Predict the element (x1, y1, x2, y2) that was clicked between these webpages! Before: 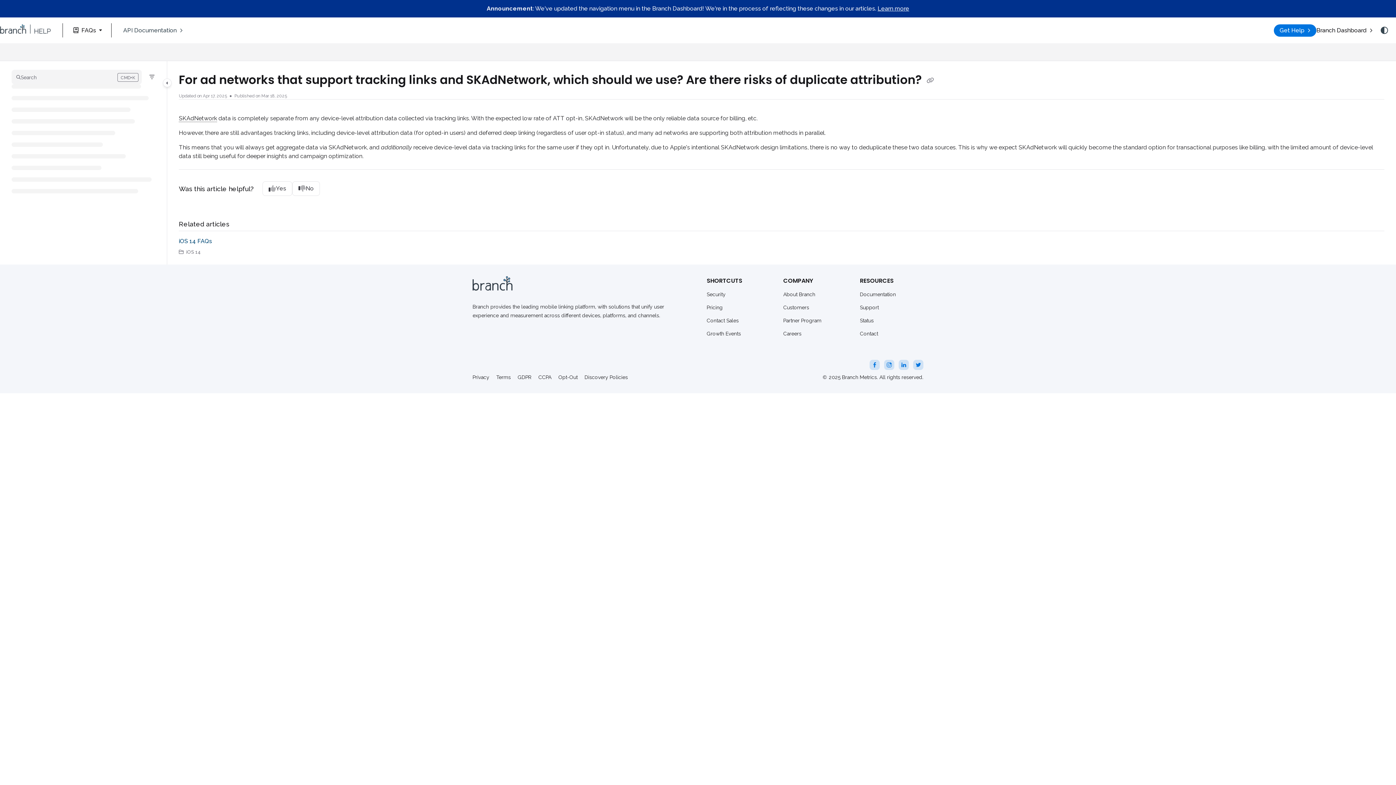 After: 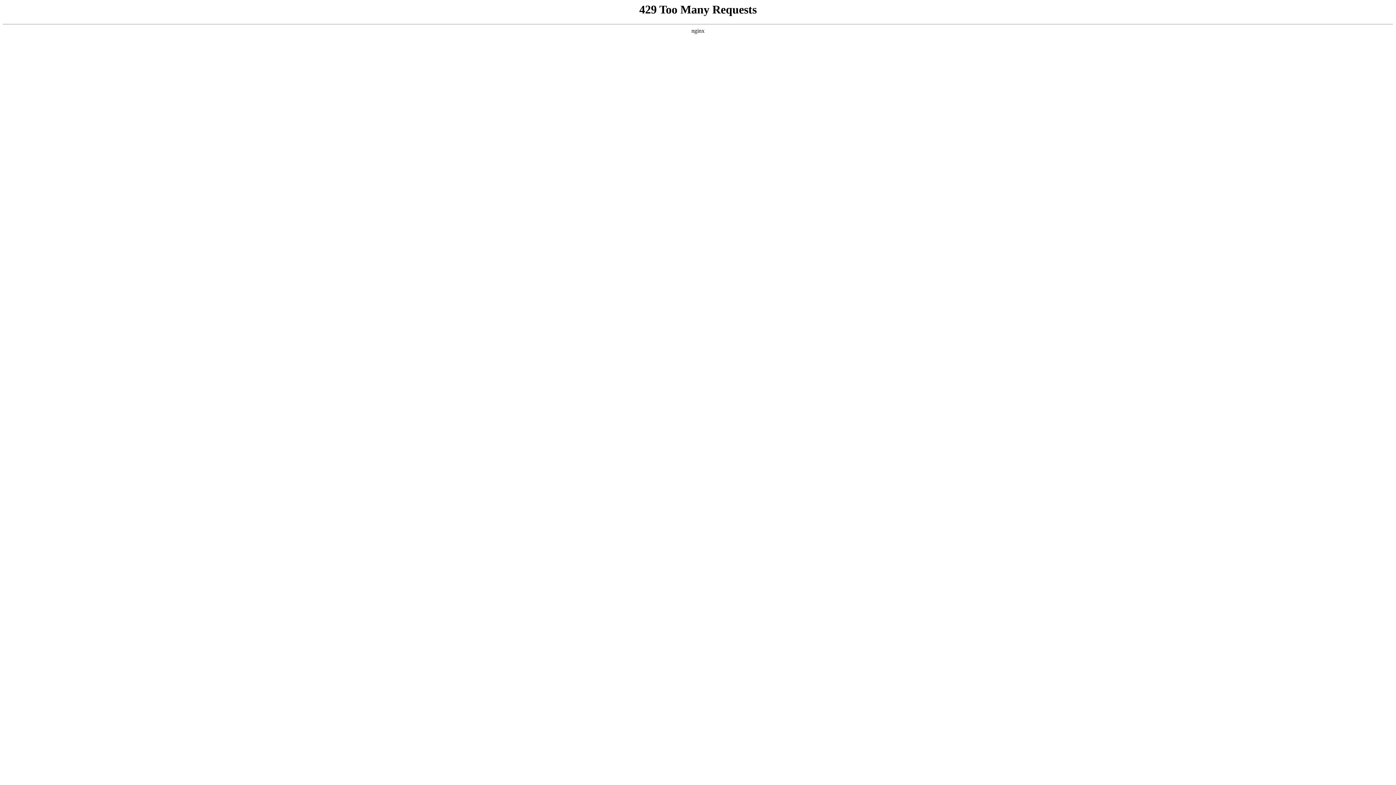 Action: label: About Branch bbox: (783, 290, 847, 299)